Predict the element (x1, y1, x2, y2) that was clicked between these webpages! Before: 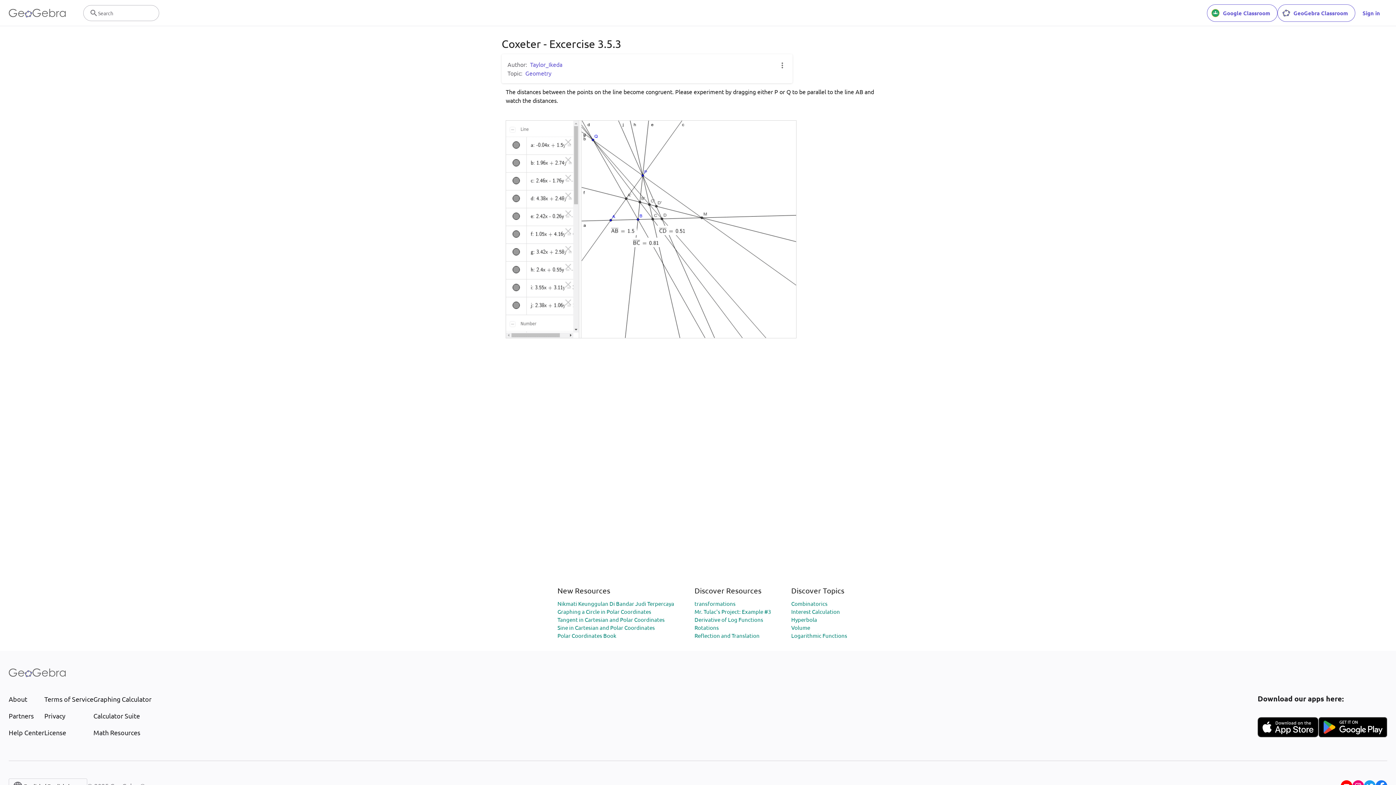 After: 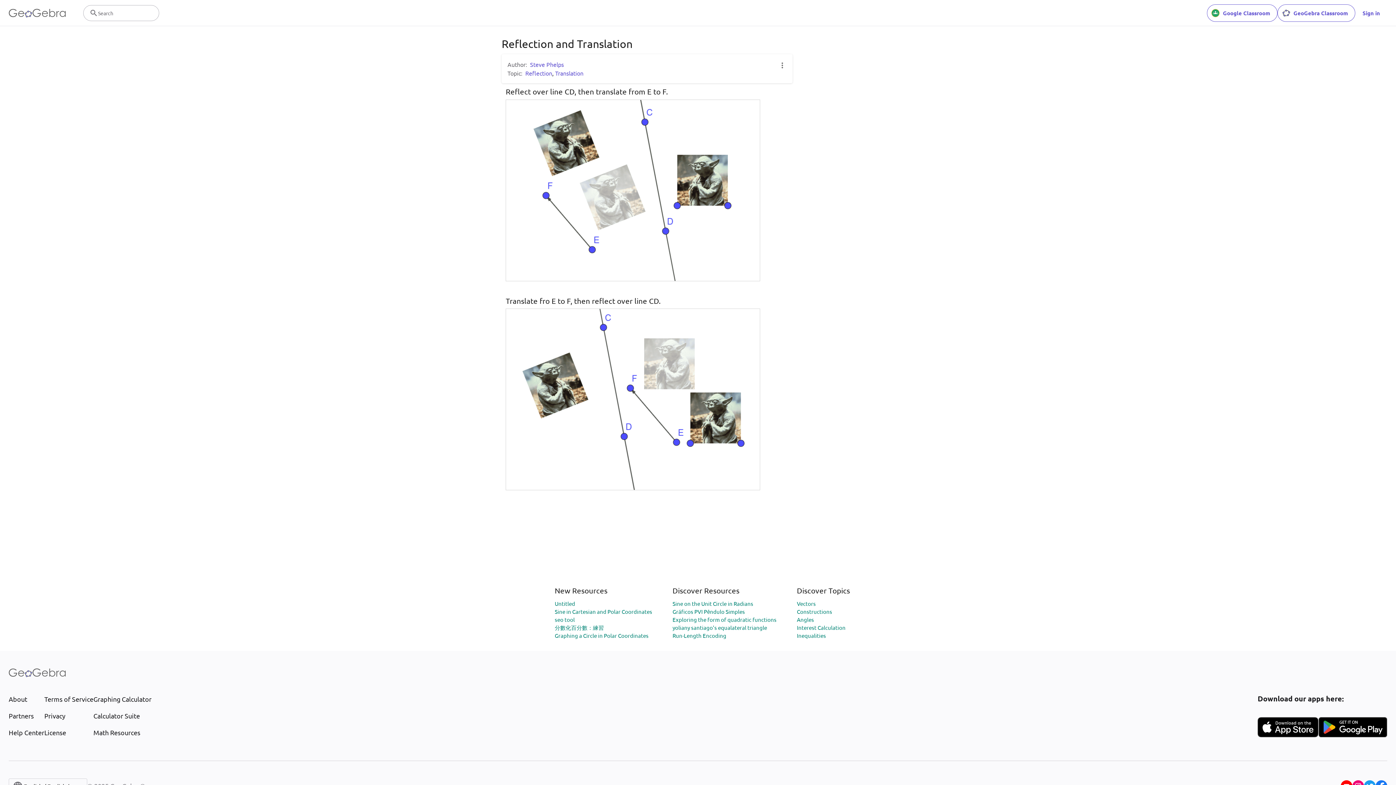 Action: label: Reflection and Translation bbox: (694, 632, 759, 639)